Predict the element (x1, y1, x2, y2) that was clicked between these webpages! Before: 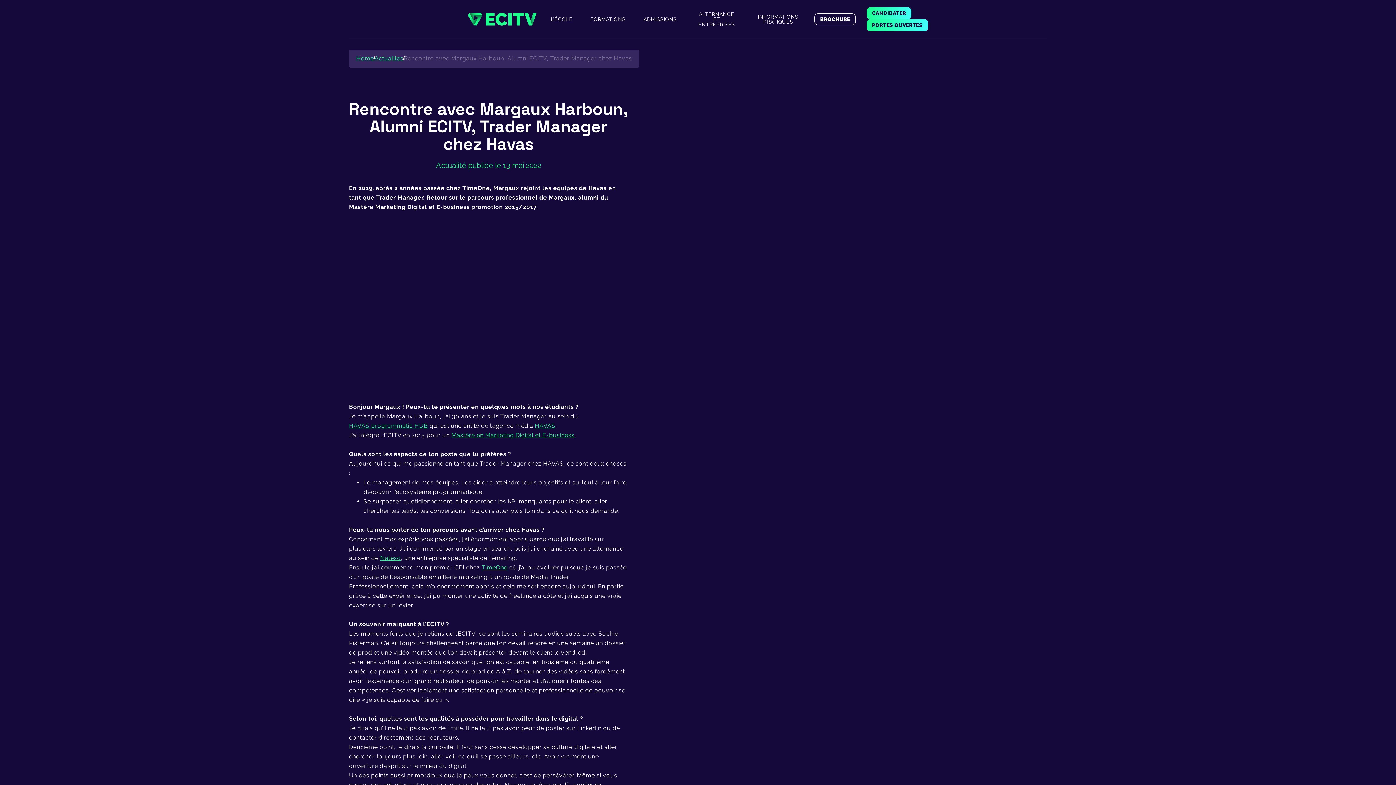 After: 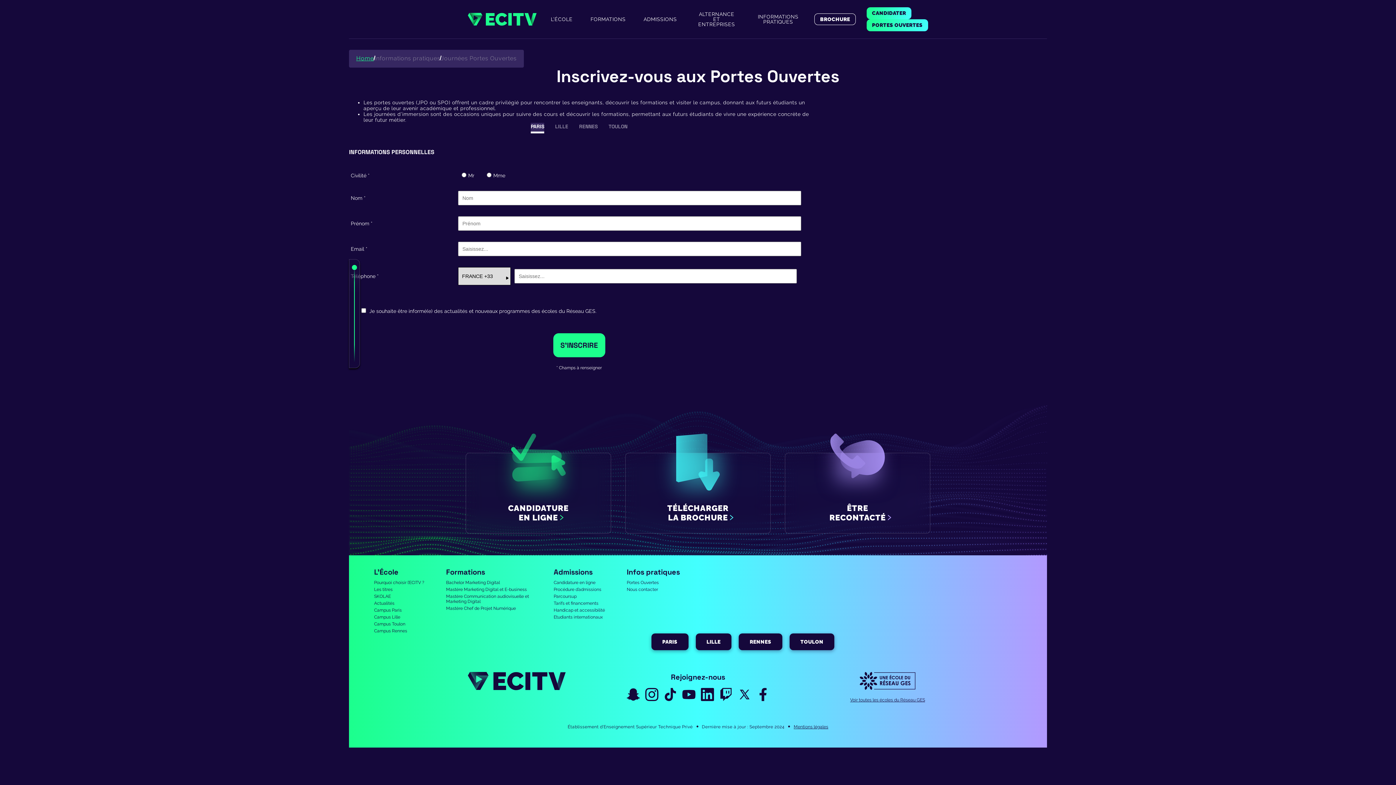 Action: label: PORTES OUVERTES bbox: (866, 19, 928, 31)